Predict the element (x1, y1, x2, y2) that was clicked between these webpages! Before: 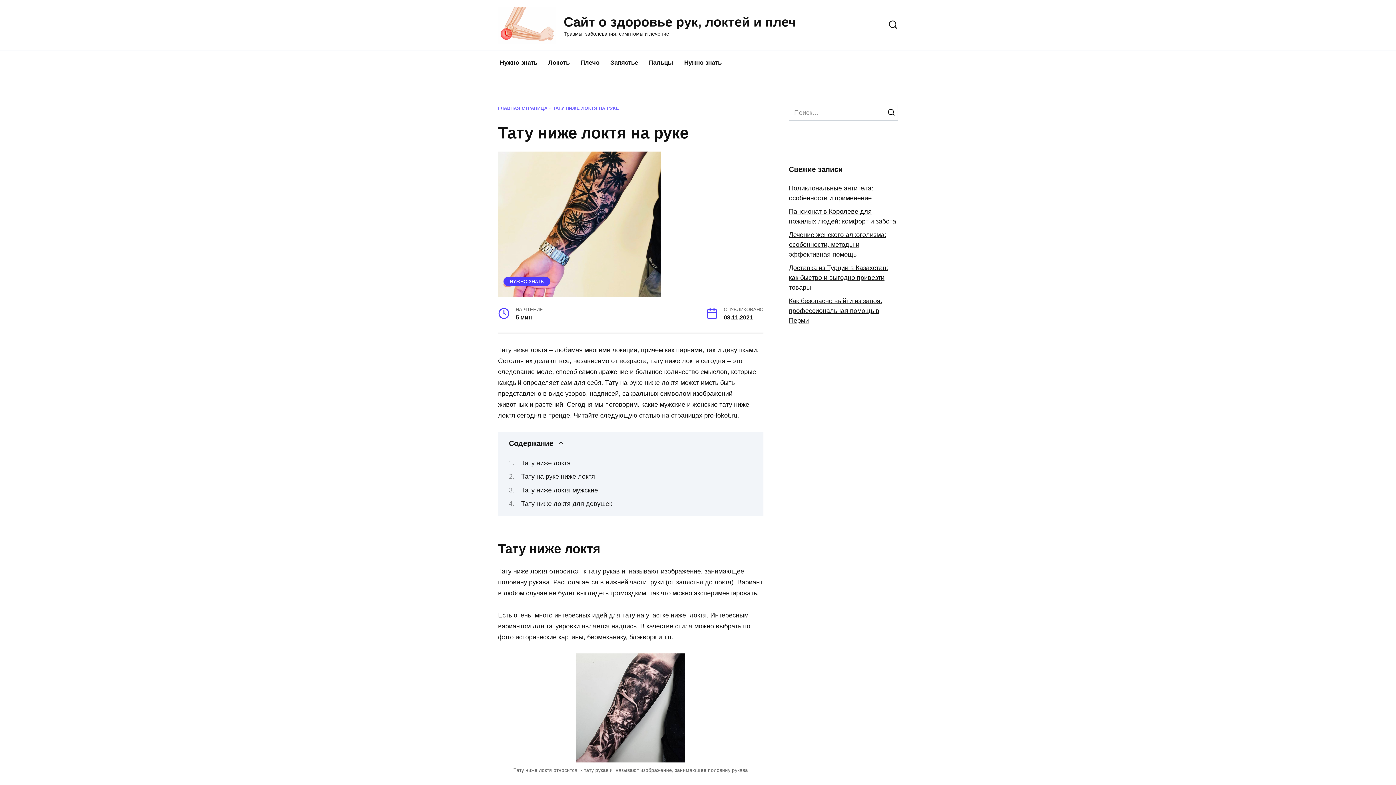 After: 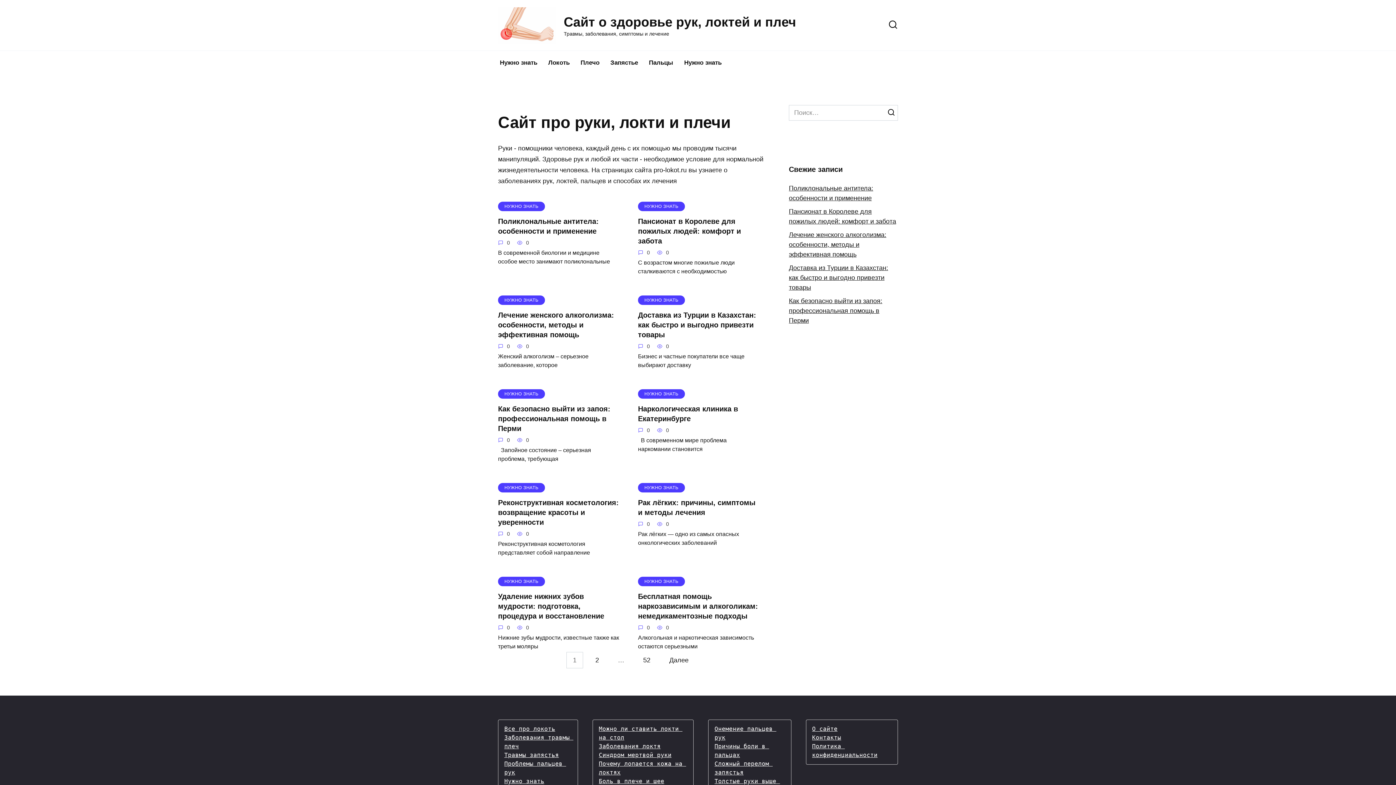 Action: bbox: (563, 14, 796, 29) label: Сайт о здоровье рук, локтей и плеч